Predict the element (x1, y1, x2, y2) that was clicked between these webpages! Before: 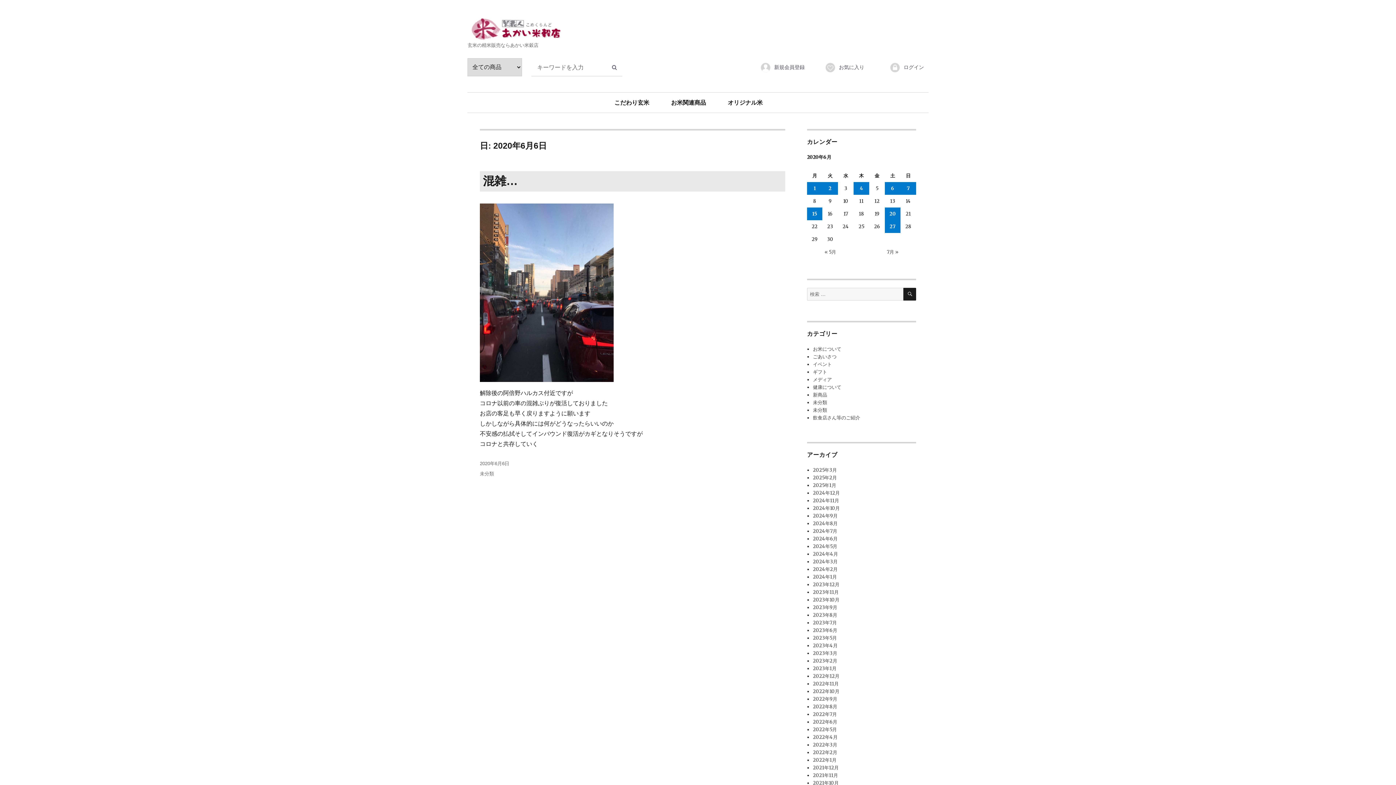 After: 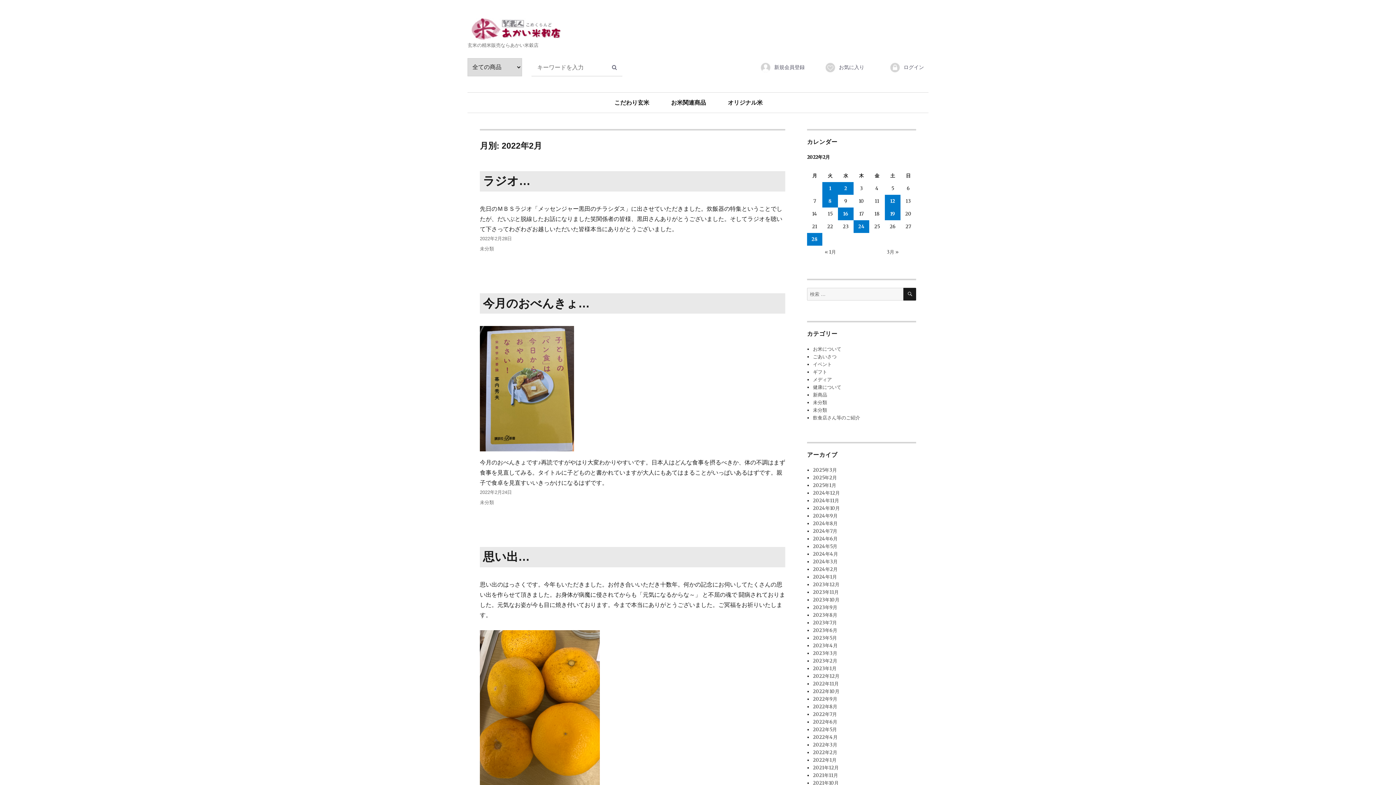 Action: label: 2022年2月 bbox: (813, 749, 837, 755)